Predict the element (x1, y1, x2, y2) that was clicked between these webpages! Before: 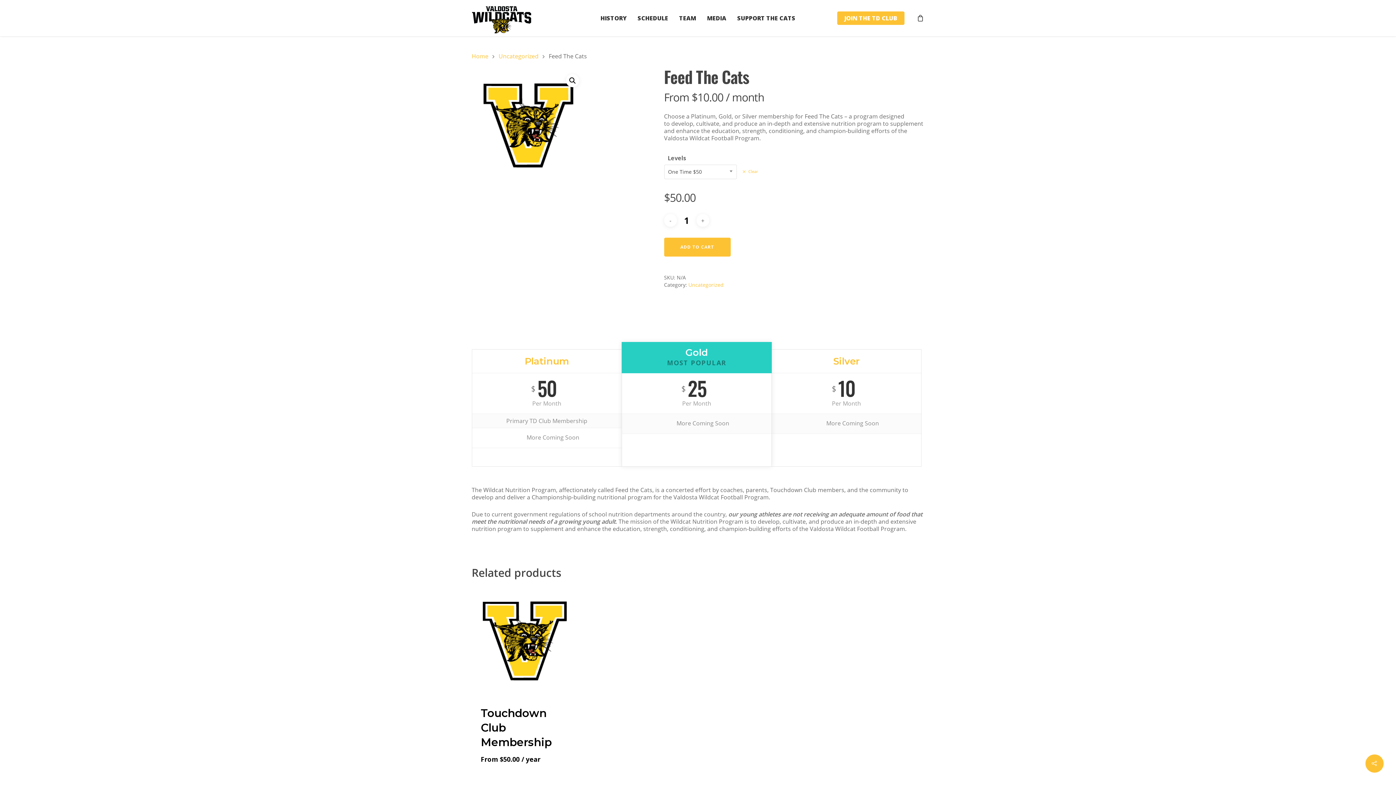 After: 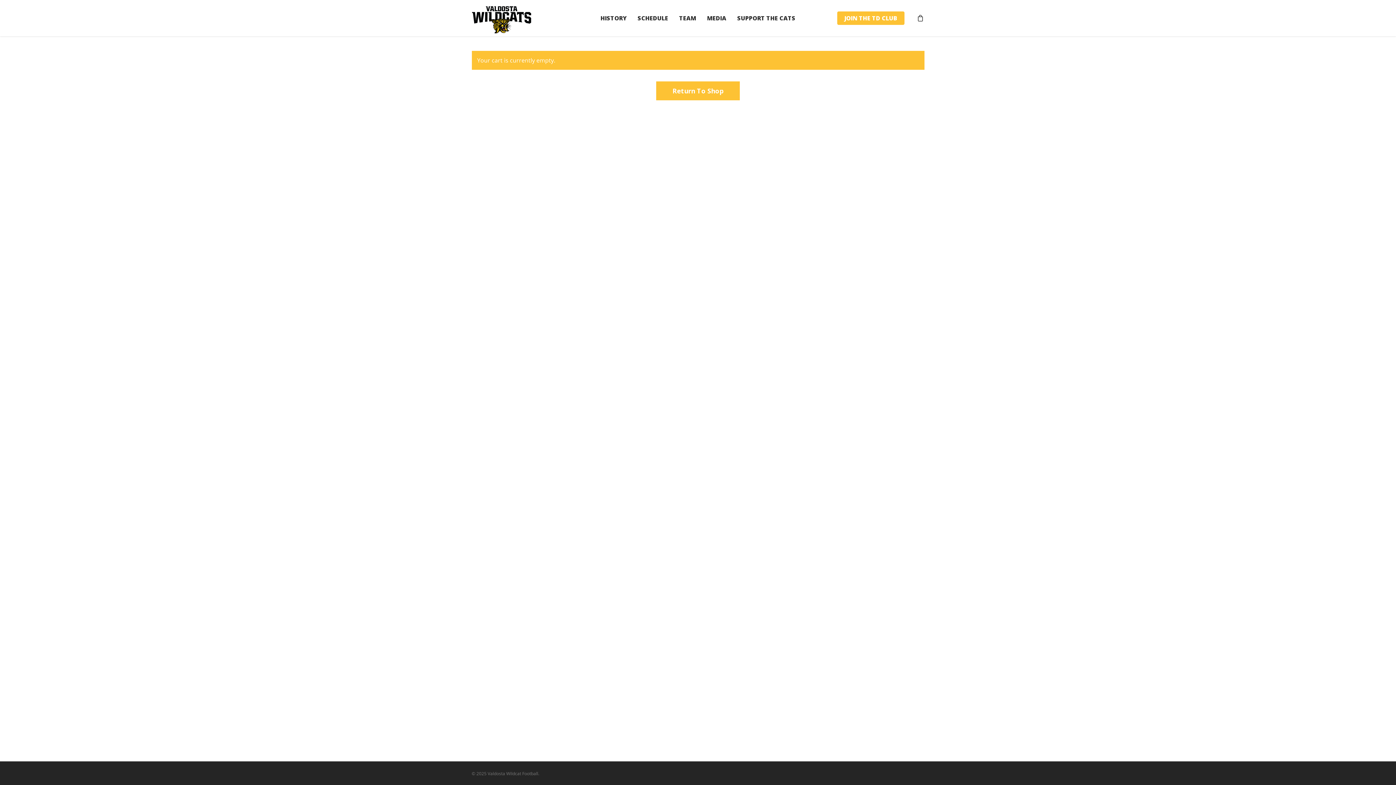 Action: bbox: (916, 14, 924, 21)